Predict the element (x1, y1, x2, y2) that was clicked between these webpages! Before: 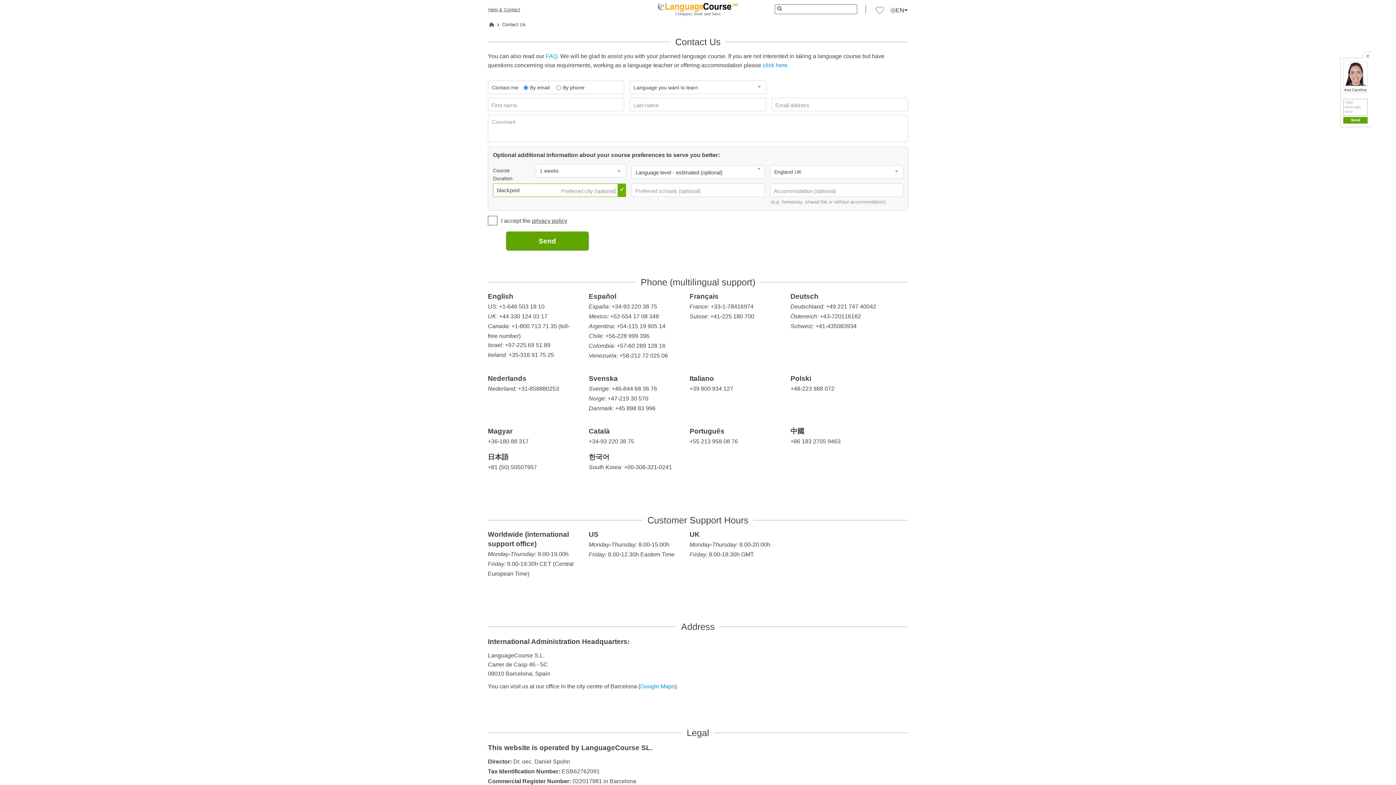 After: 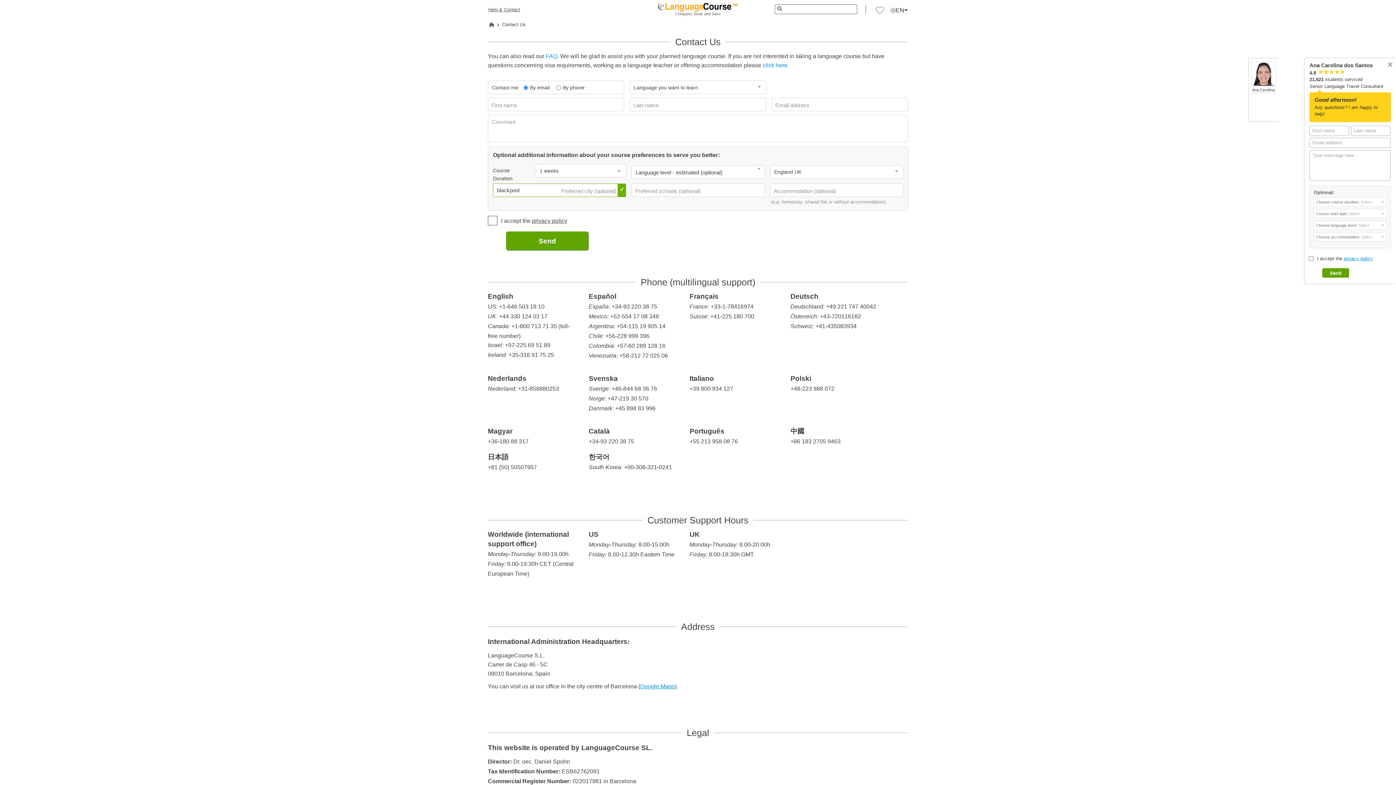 Action: label: Google Maps bbox: (640, 683, 674, 689)